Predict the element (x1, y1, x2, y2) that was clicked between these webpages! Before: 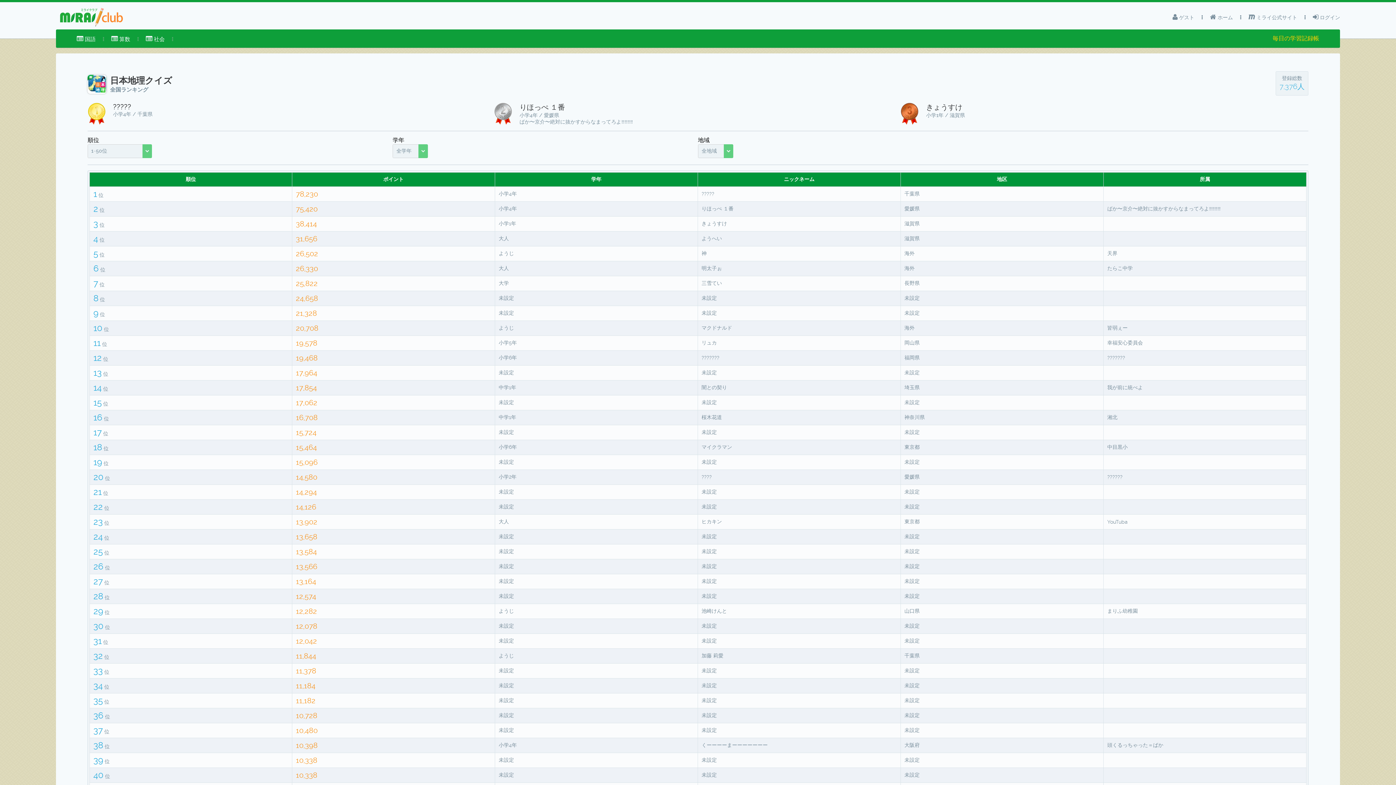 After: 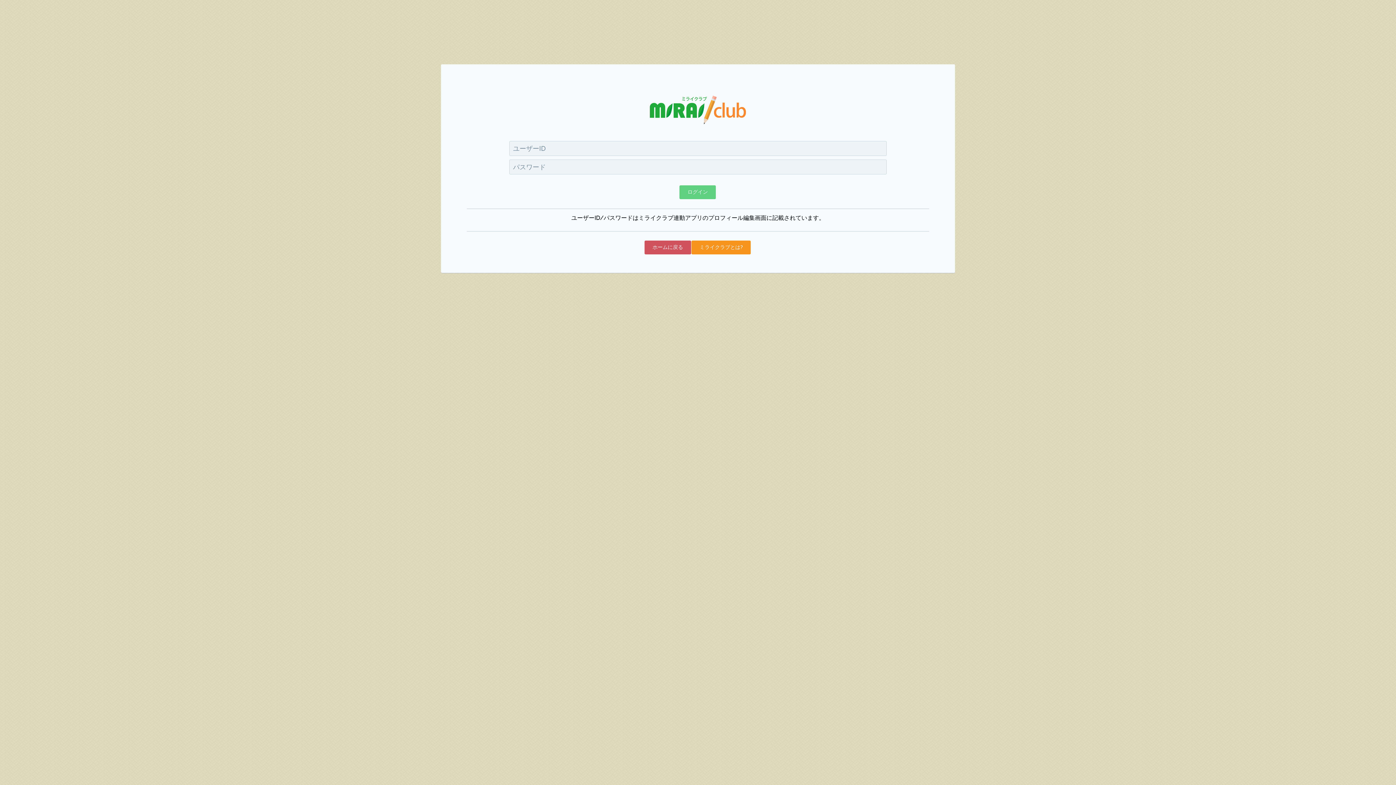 Action: label:  ログイン bbox: (1313, 10, 1340, 24)